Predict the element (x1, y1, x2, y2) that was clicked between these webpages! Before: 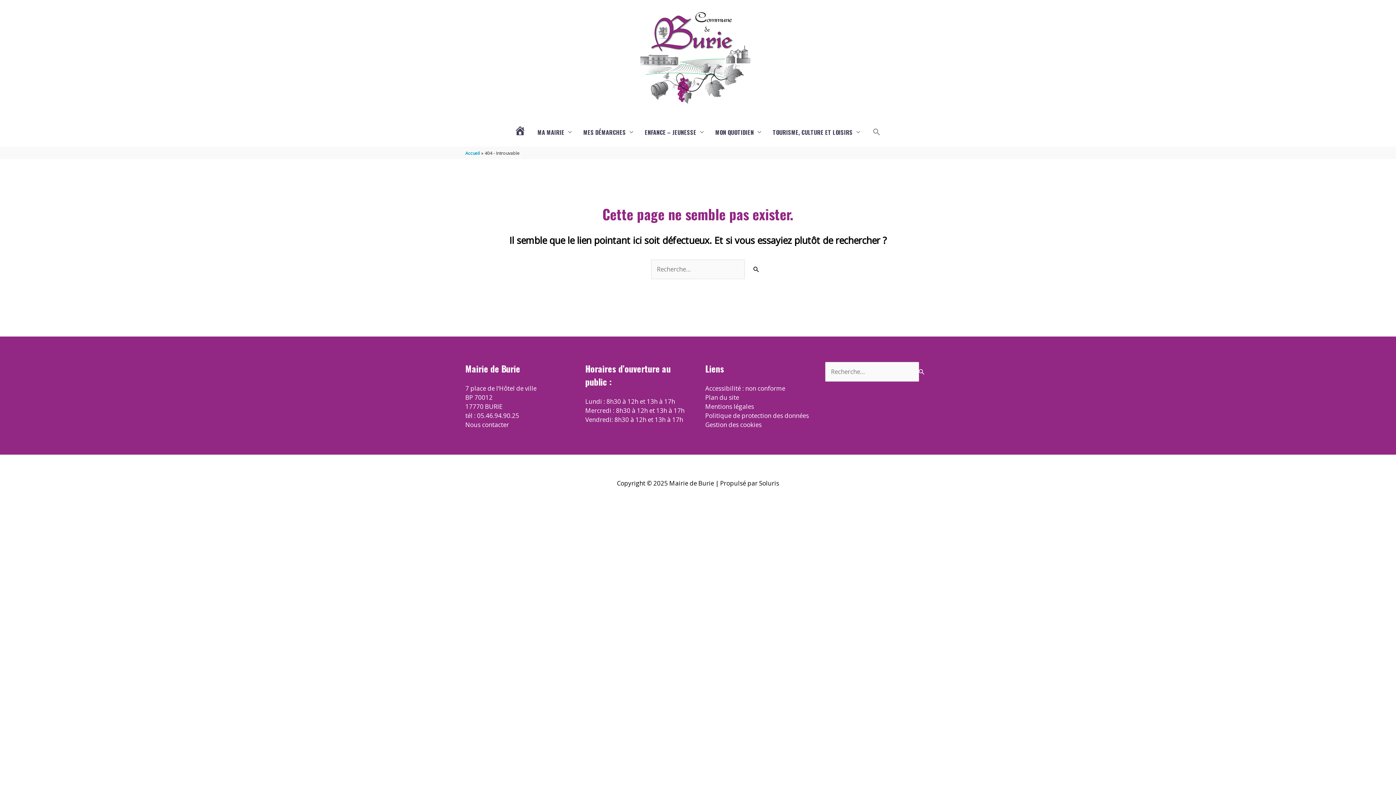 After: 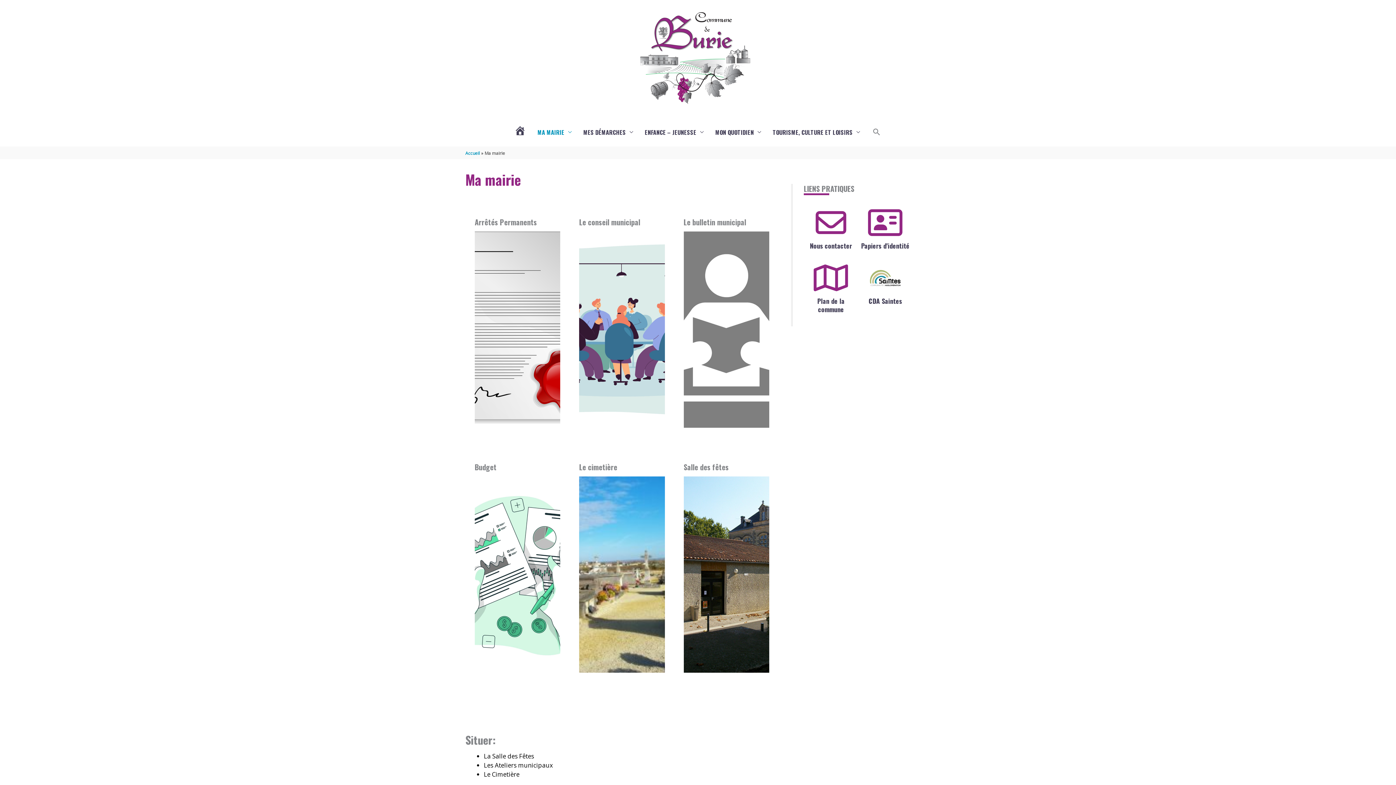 Action: label: MA MAIRIE bbox: (531, 120, 577, 143)